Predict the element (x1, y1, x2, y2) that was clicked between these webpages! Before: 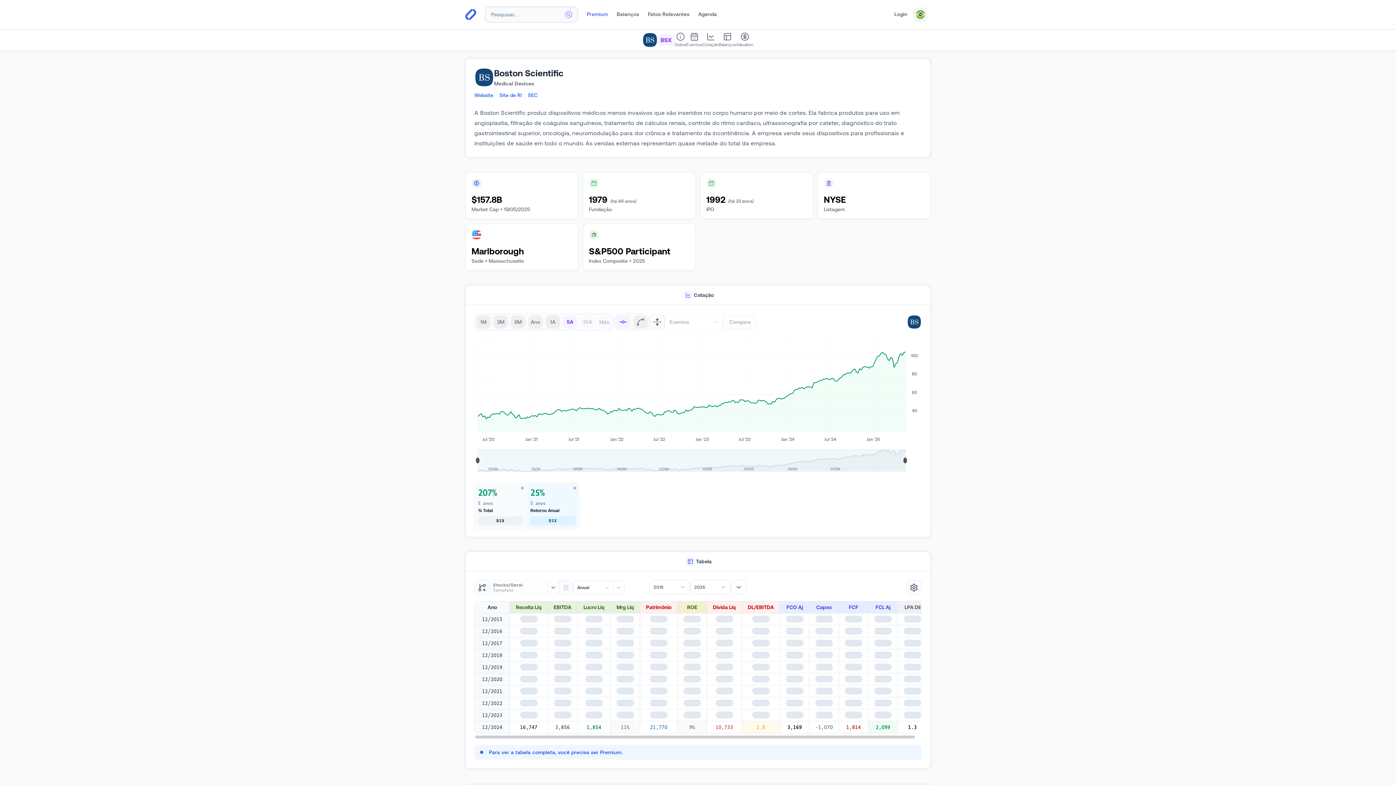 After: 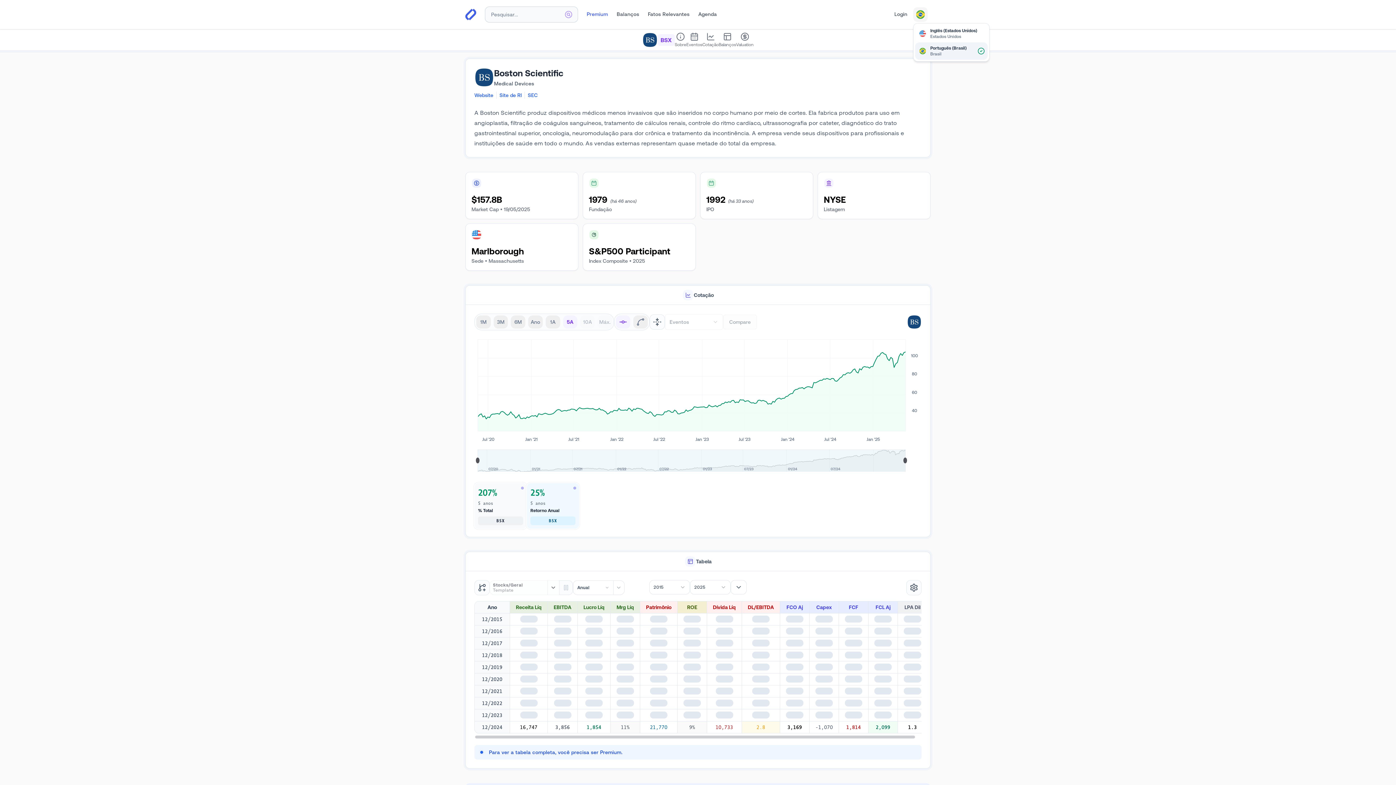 Action: bbox: (913, 7, 928, 21)